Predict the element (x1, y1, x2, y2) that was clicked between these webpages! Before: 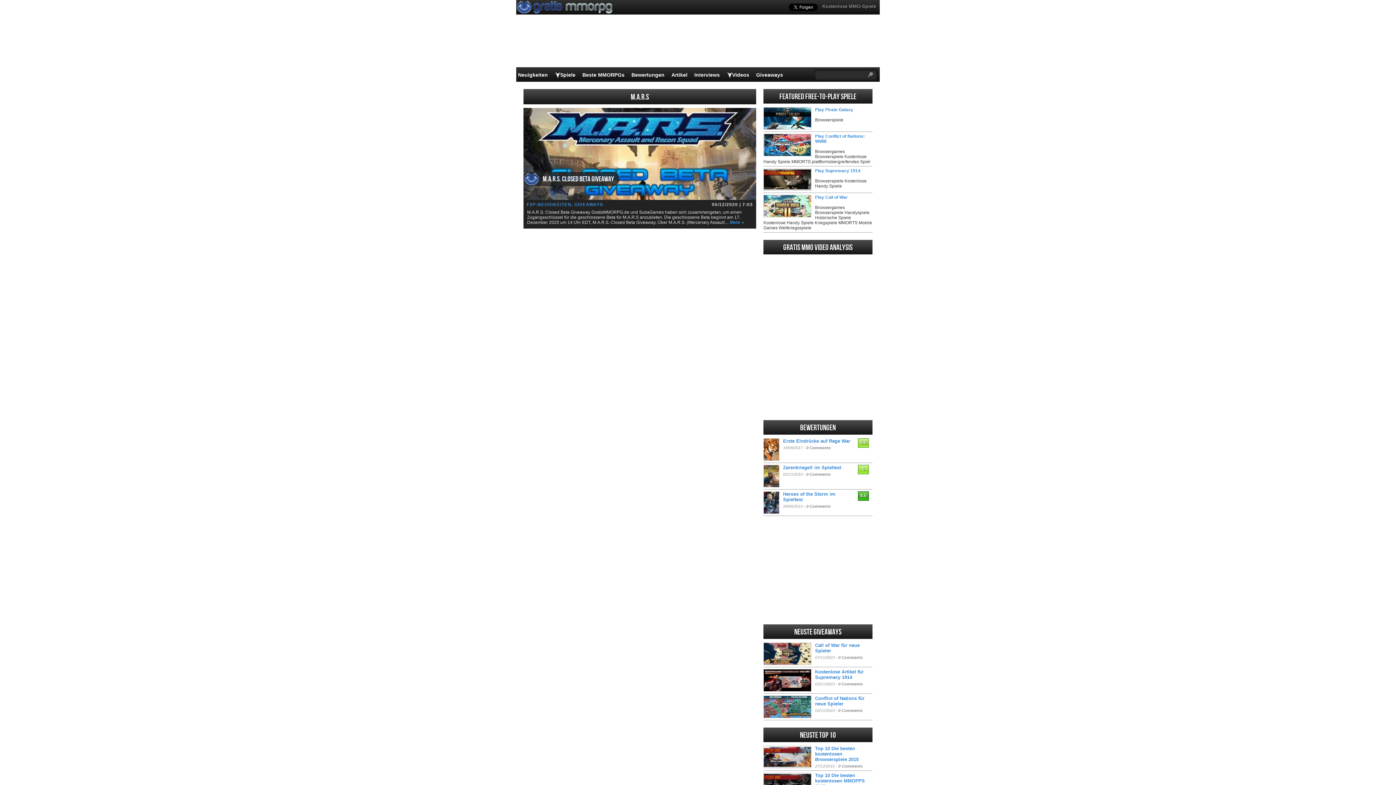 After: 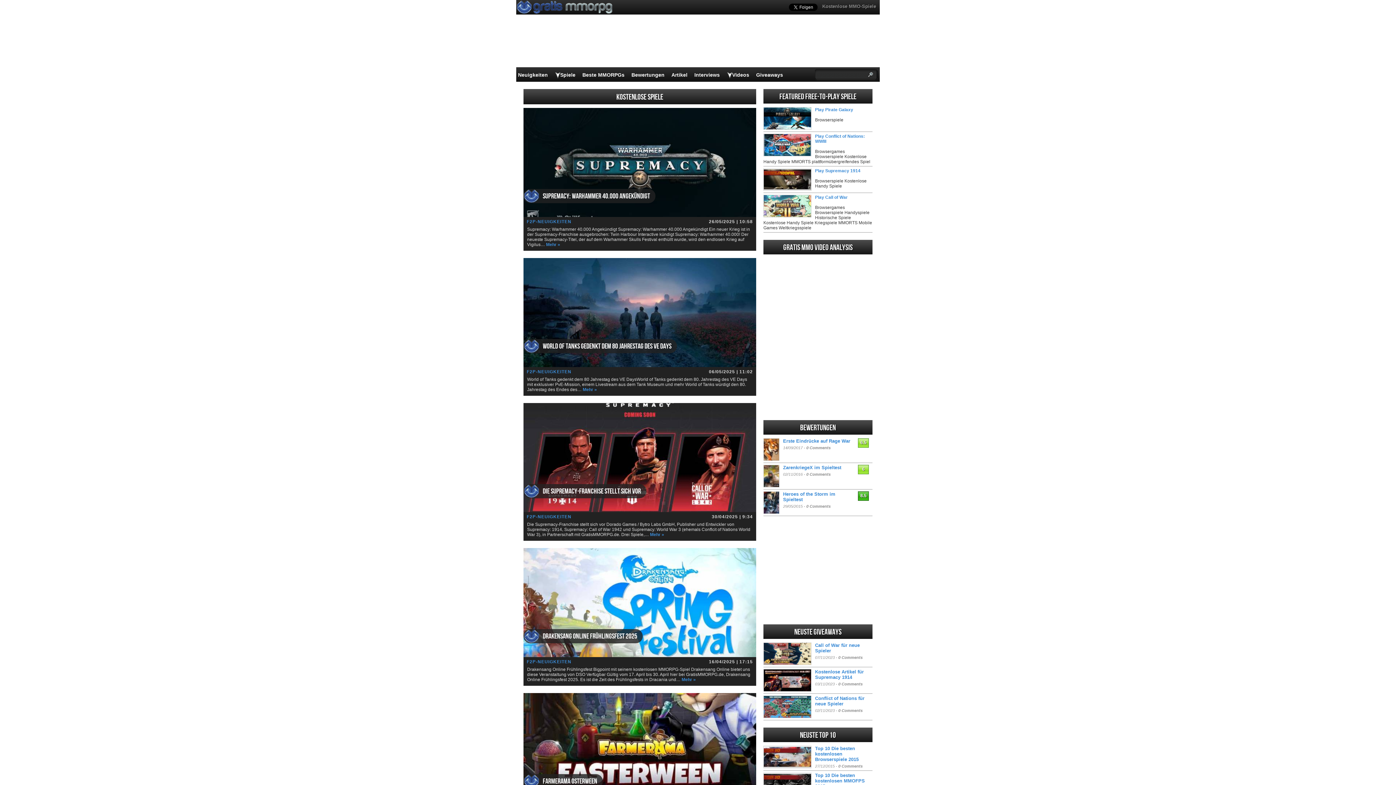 Action: label: Kostenlose MMO-Spiele bbox: (822, 3, 876, 9)